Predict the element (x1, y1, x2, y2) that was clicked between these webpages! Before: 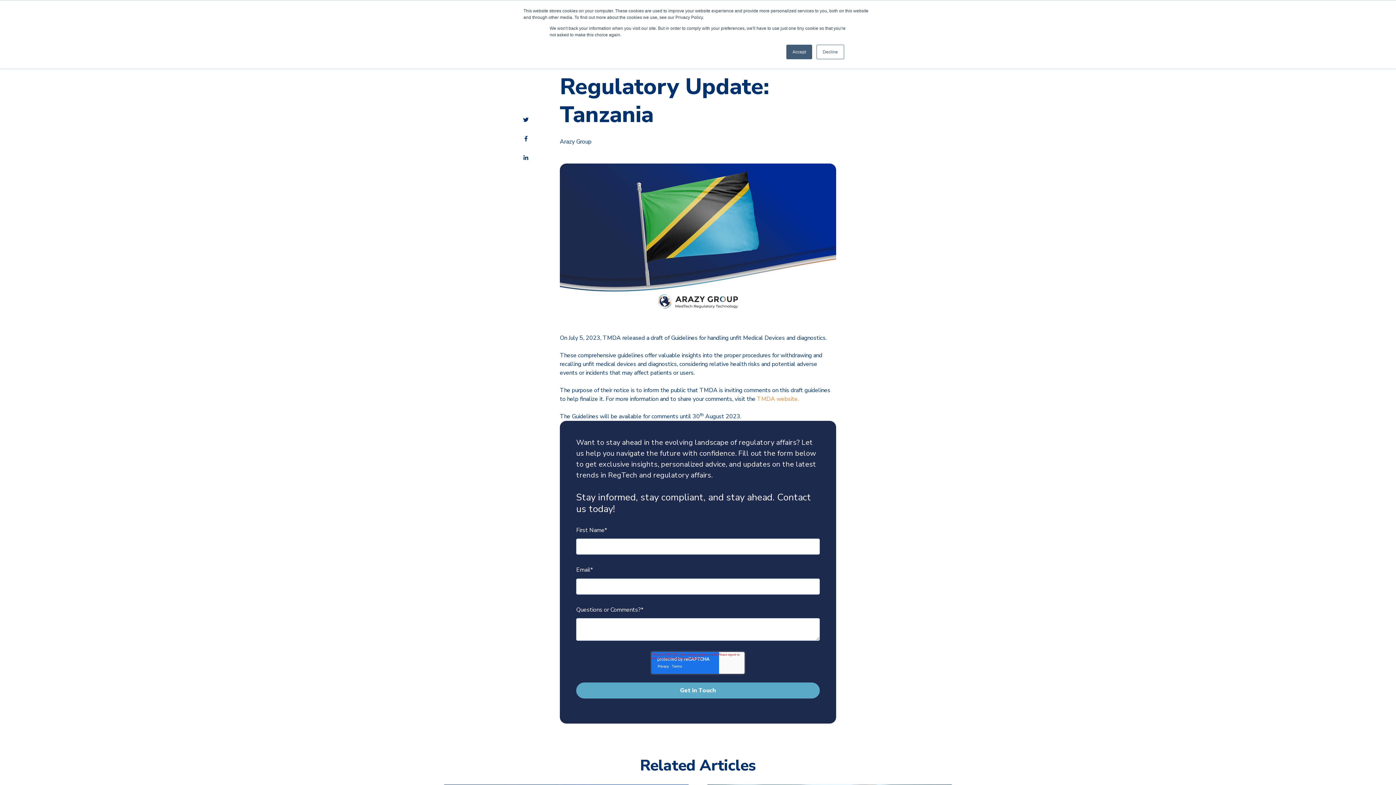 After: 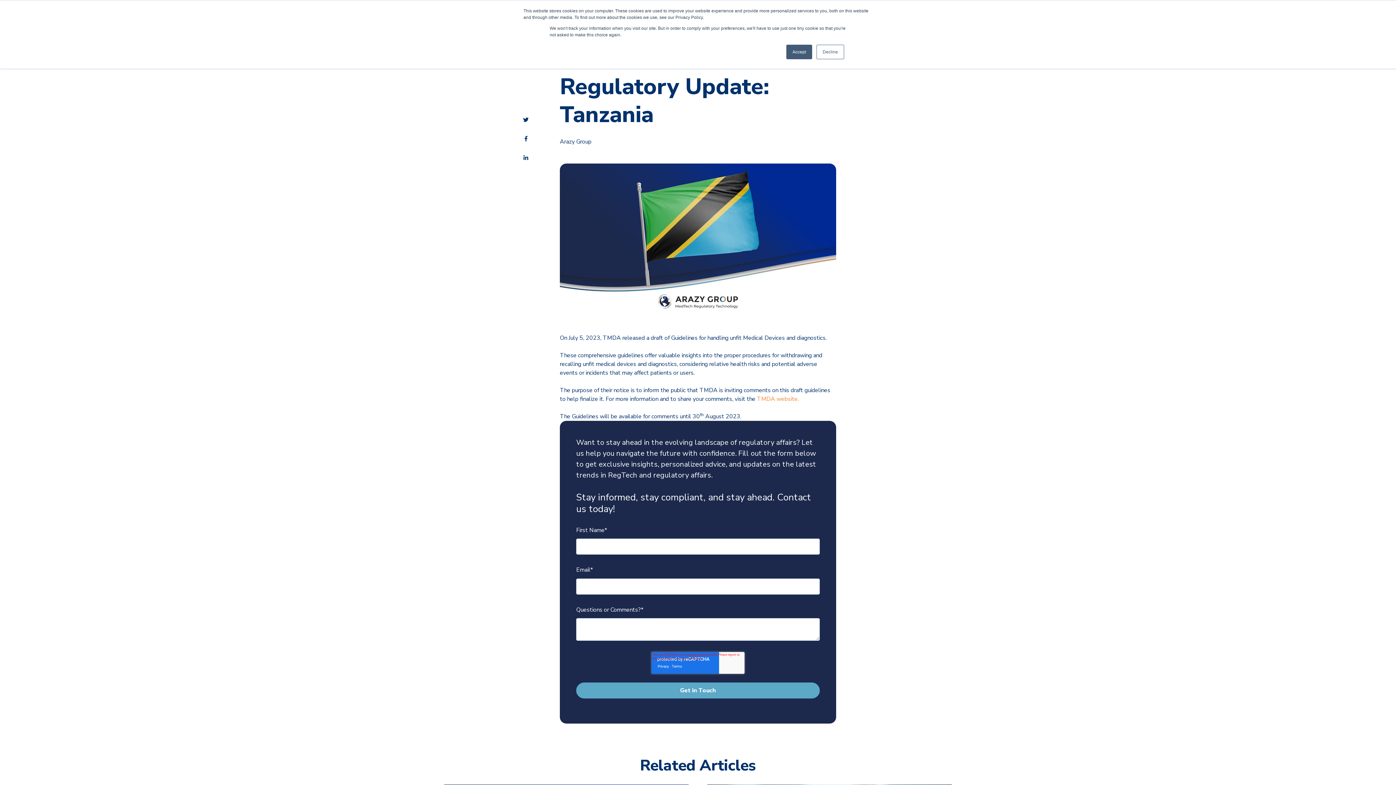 Action: bbox: (520, 131, 531, 147)